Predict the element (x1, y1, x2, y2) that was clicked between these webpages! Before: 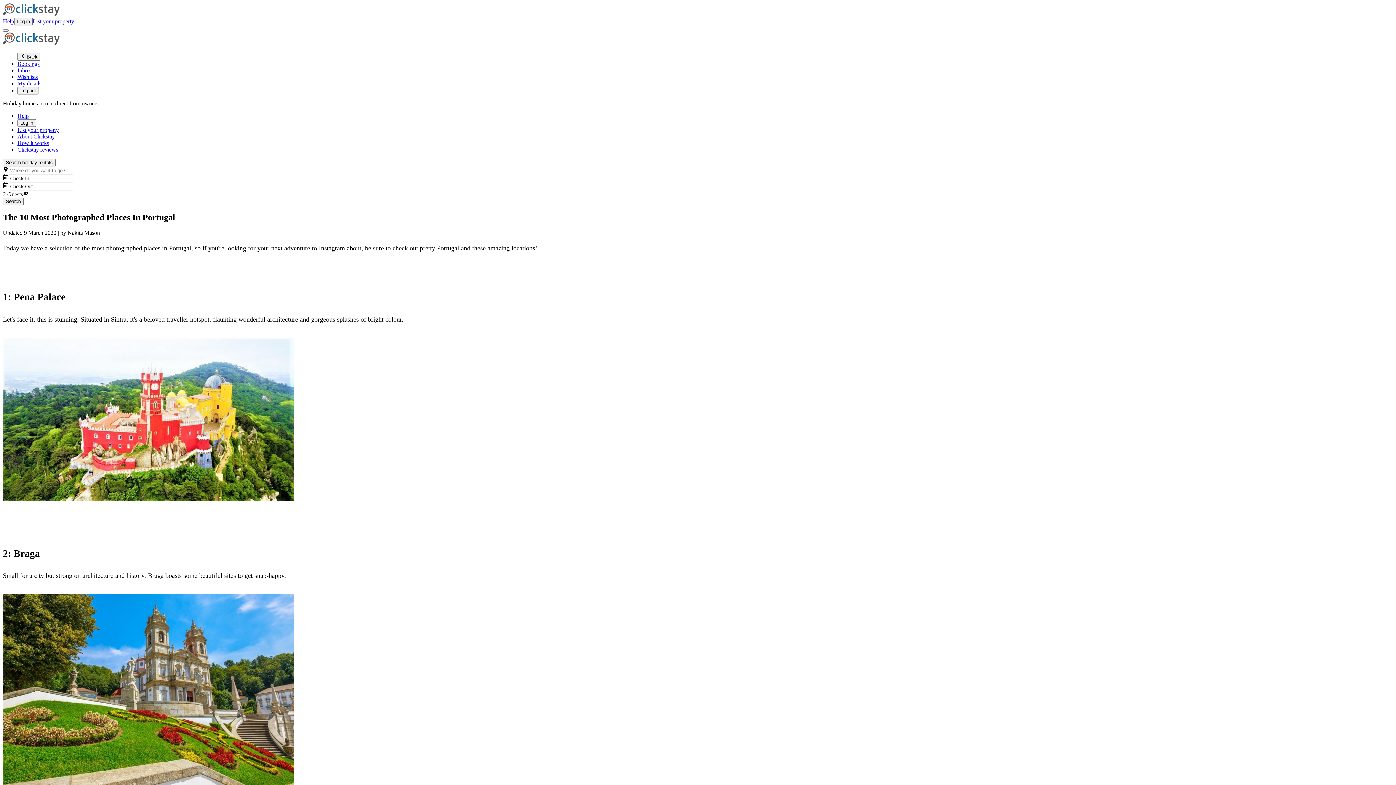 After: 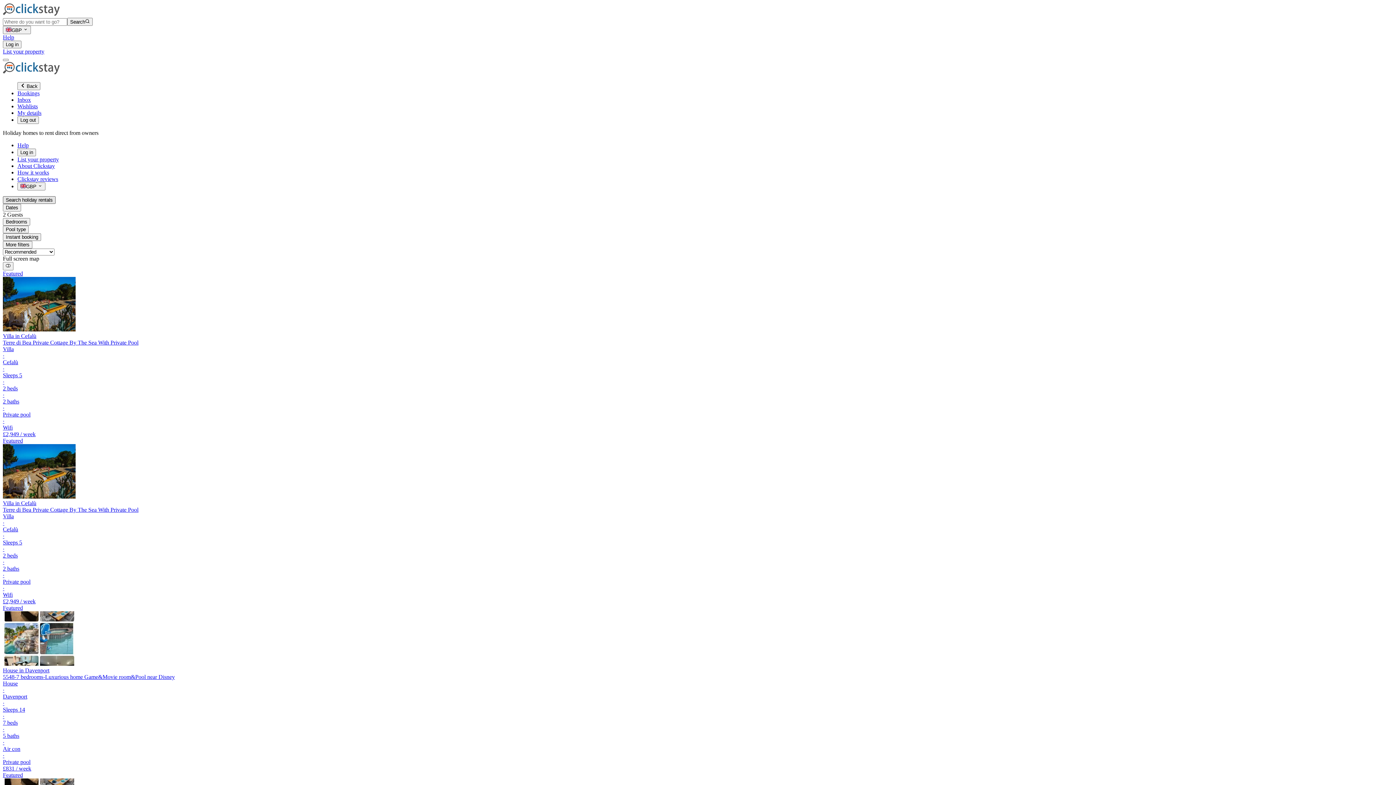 Action: bbox: (2, 197, 23, 205) label: Search